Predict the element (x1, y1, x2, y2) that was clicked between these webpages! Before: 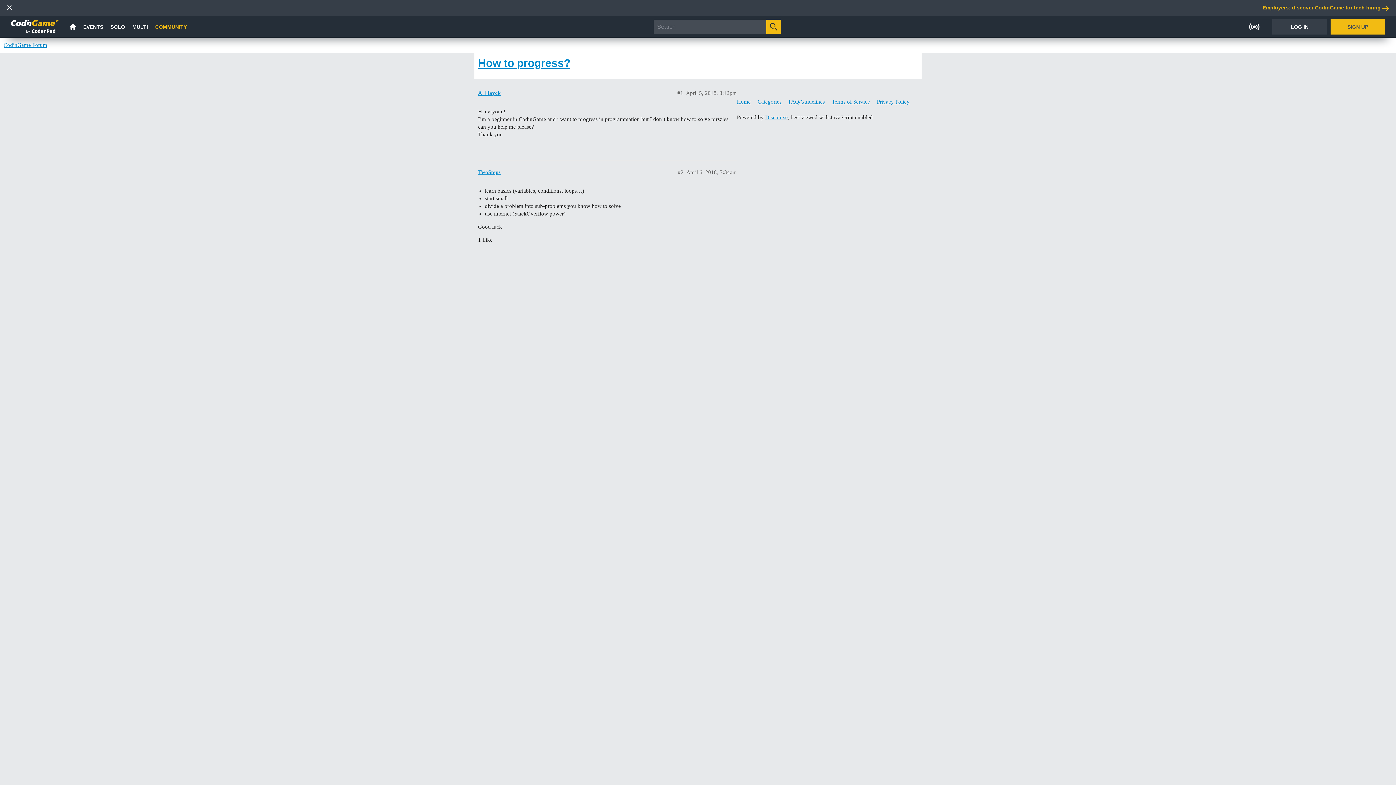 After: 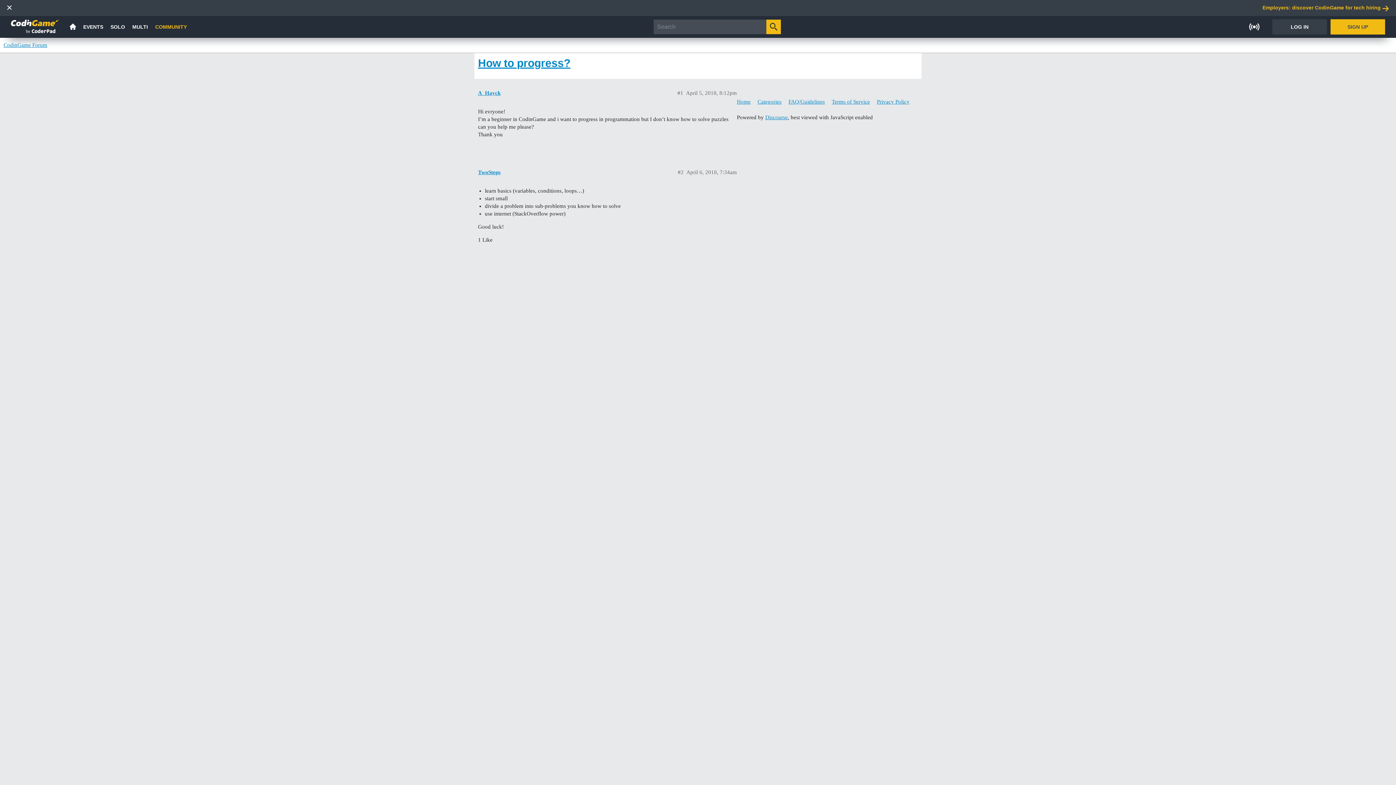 Action: bbox: (0, 0, 18, 16)